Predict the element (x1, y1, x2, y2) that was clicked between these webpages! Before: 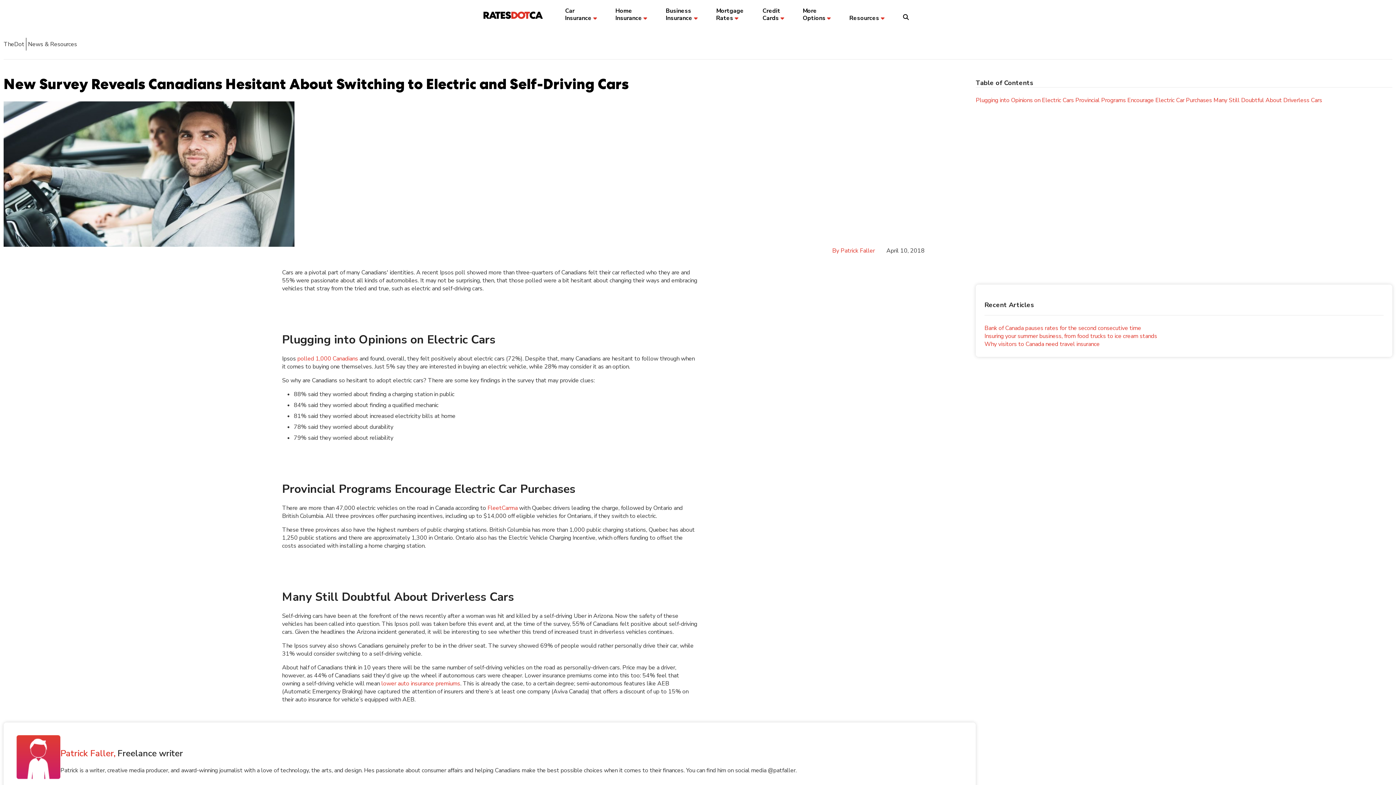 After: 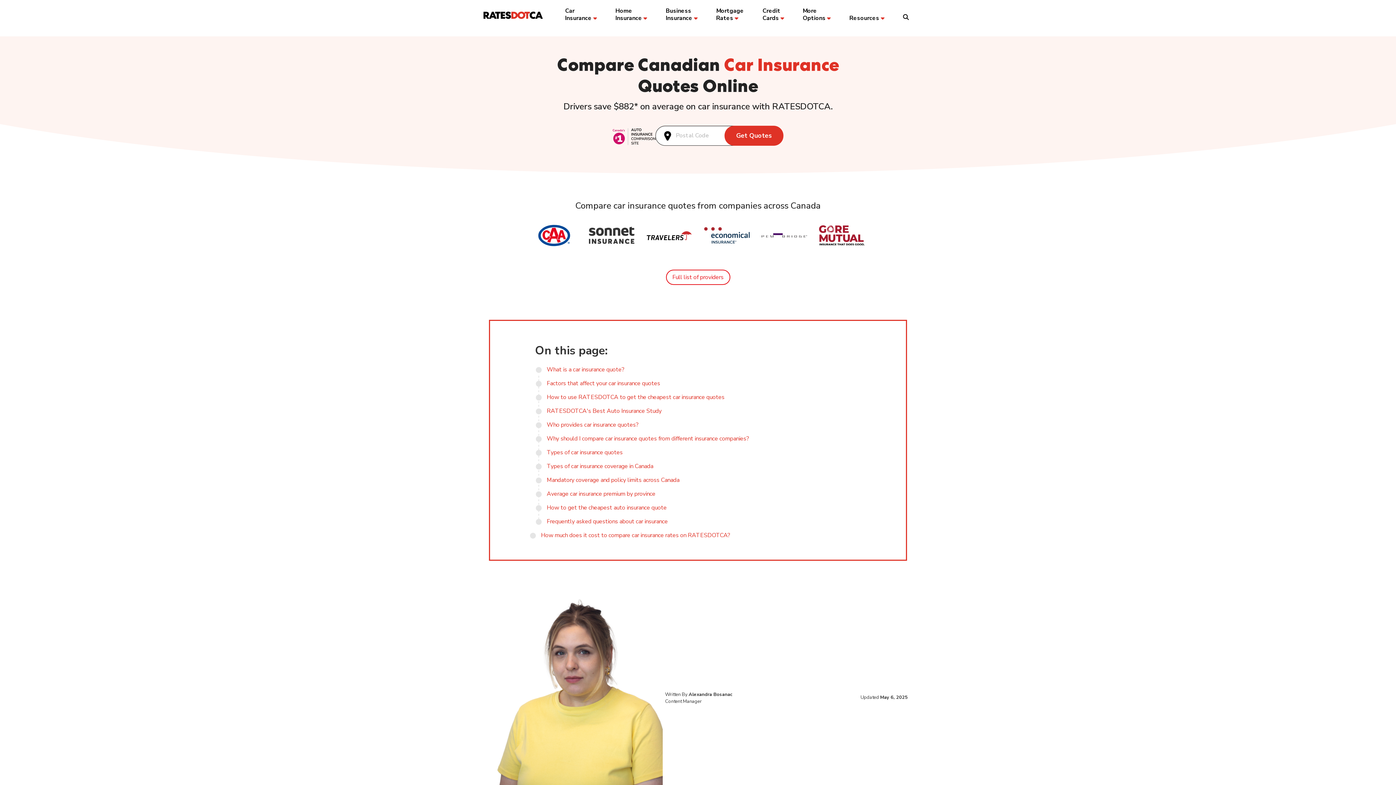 Action: label: lower auto insurance premiums bbox: (381, 680, 460, 688)